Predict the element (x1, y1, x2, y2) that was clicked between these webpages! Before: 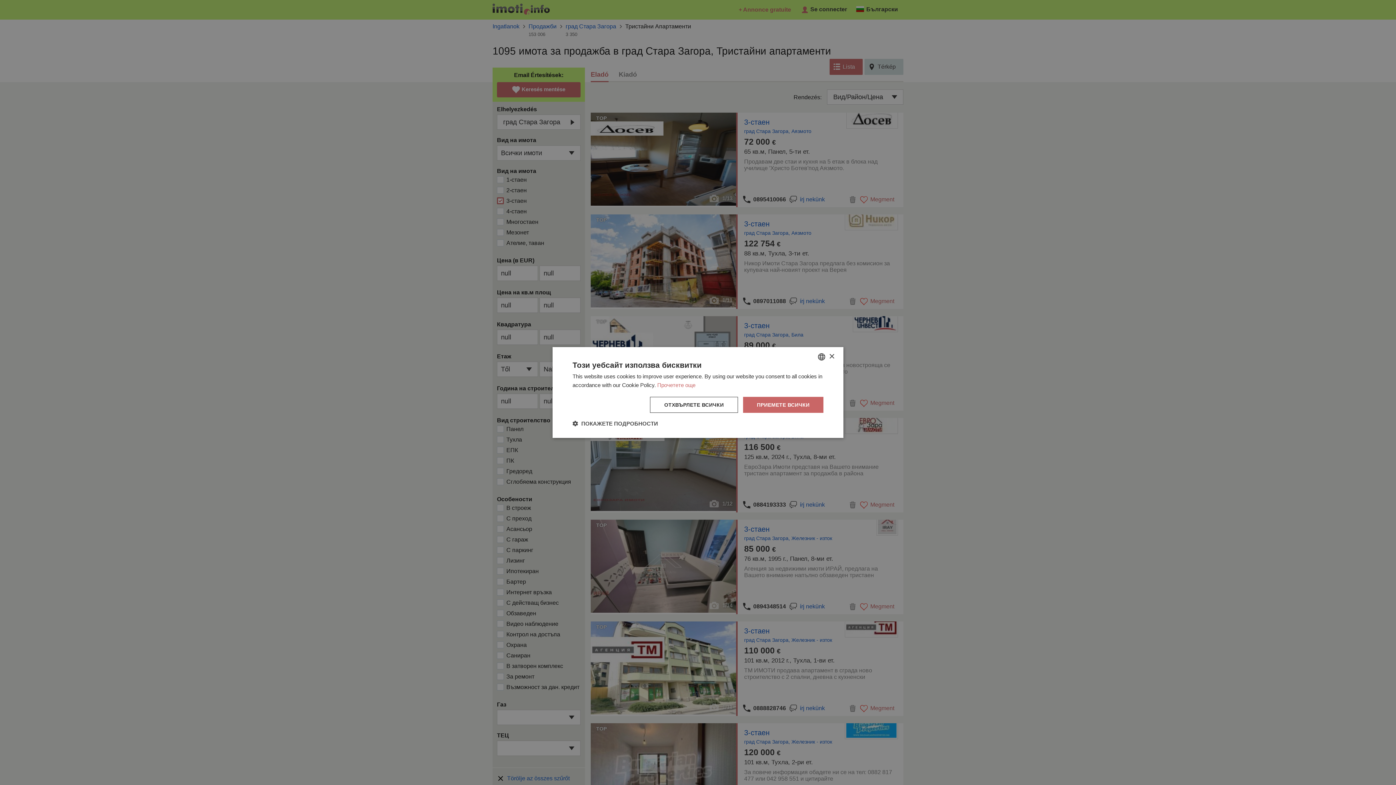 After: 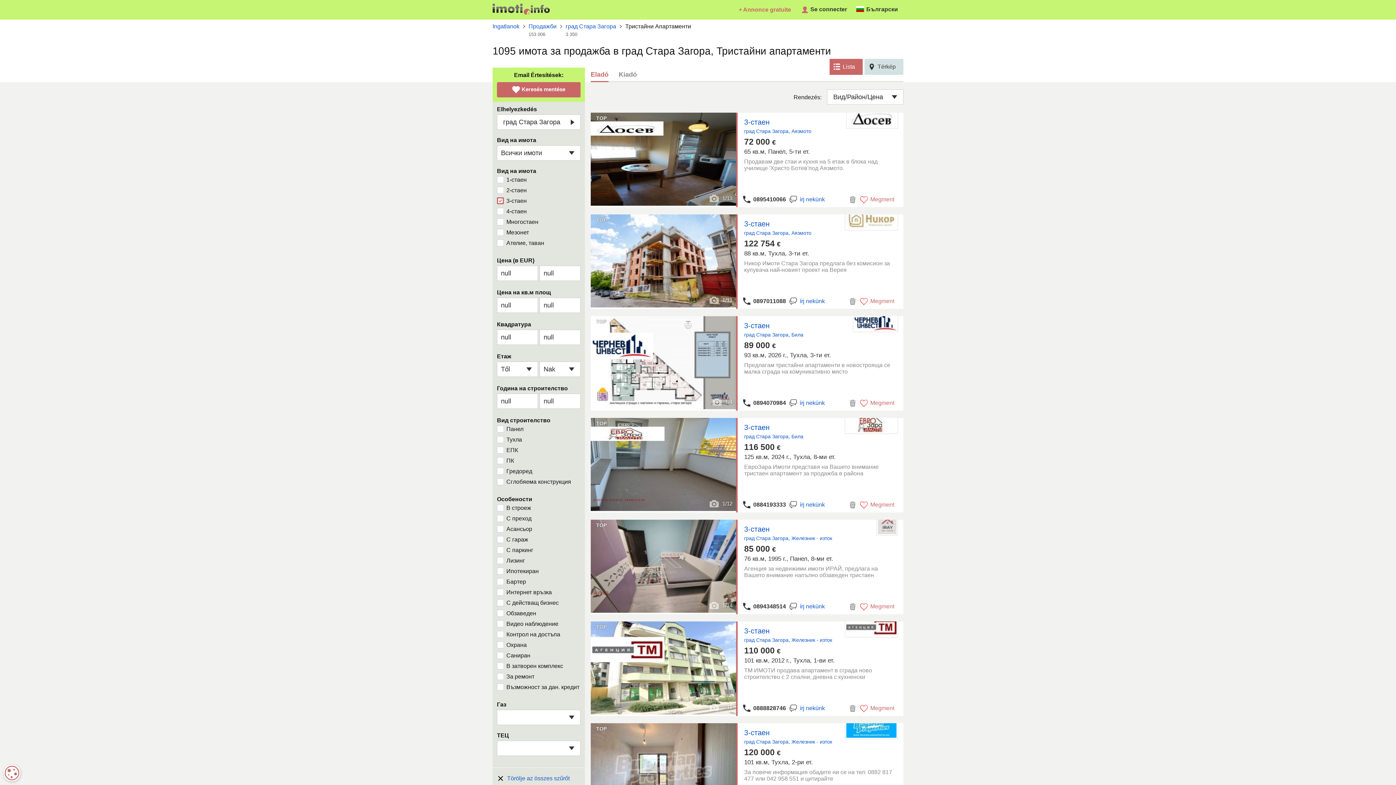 Action: label: Close bbox: (829, 354, 834, 359)